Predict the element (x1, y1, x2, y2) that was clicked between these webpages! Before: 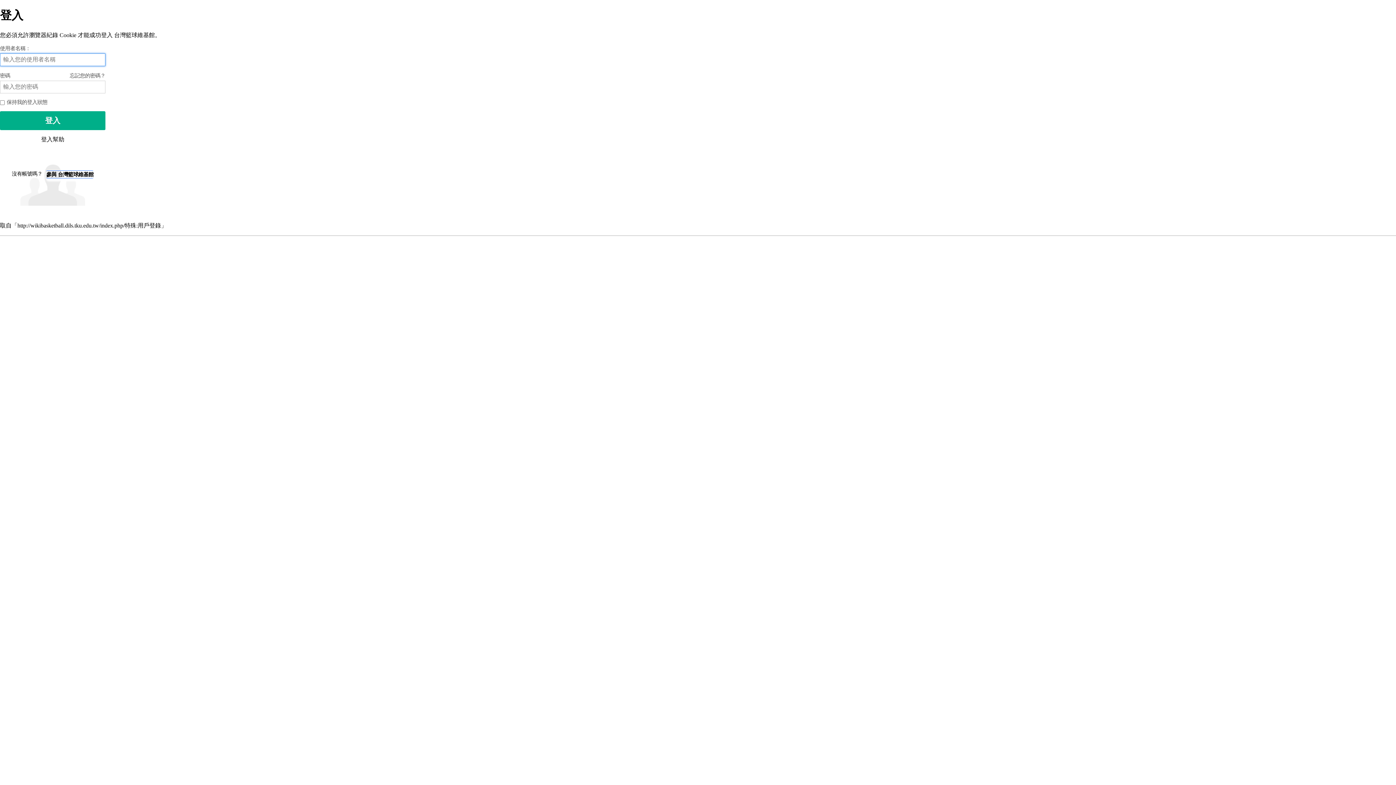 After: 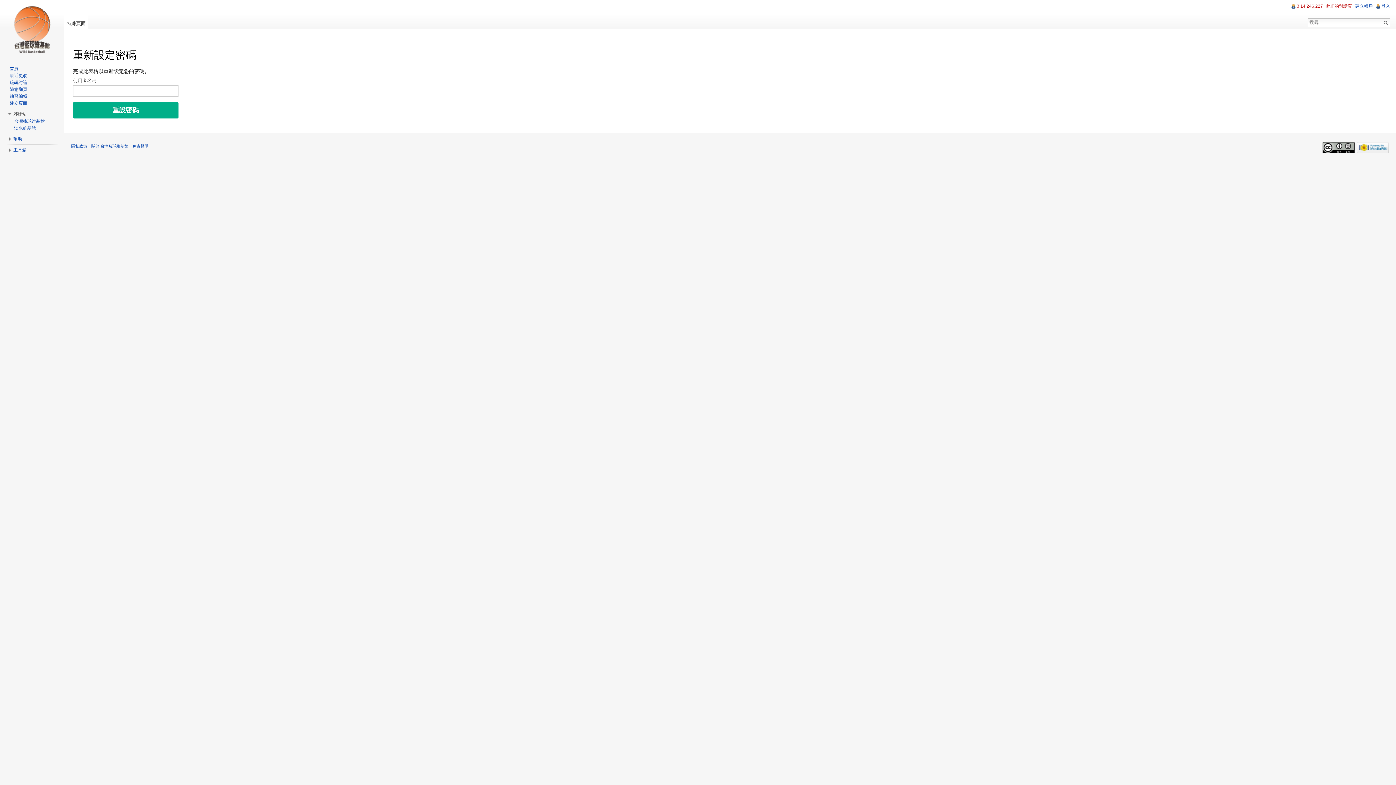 Action: label: 忘記您的密碼？ bbox: (69, 71, 105, 79)